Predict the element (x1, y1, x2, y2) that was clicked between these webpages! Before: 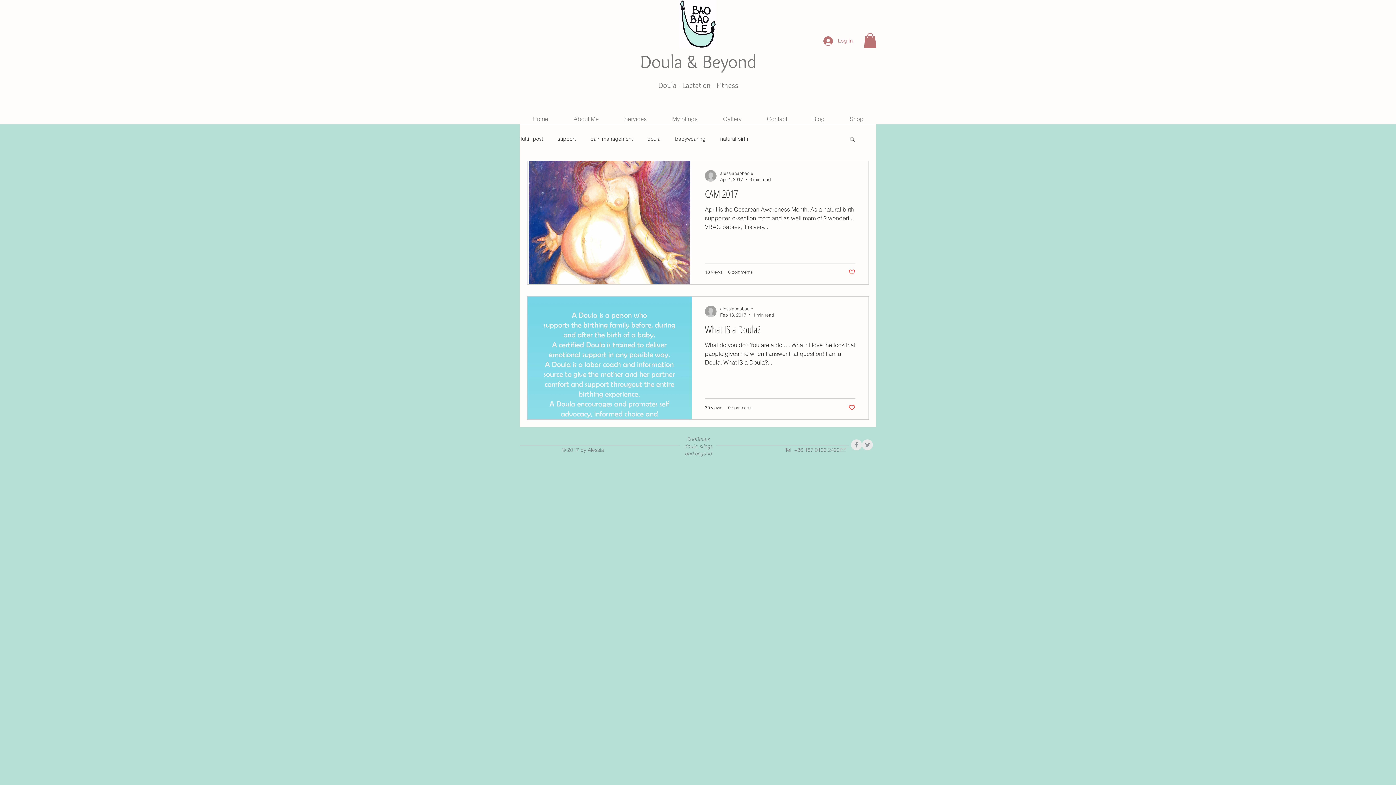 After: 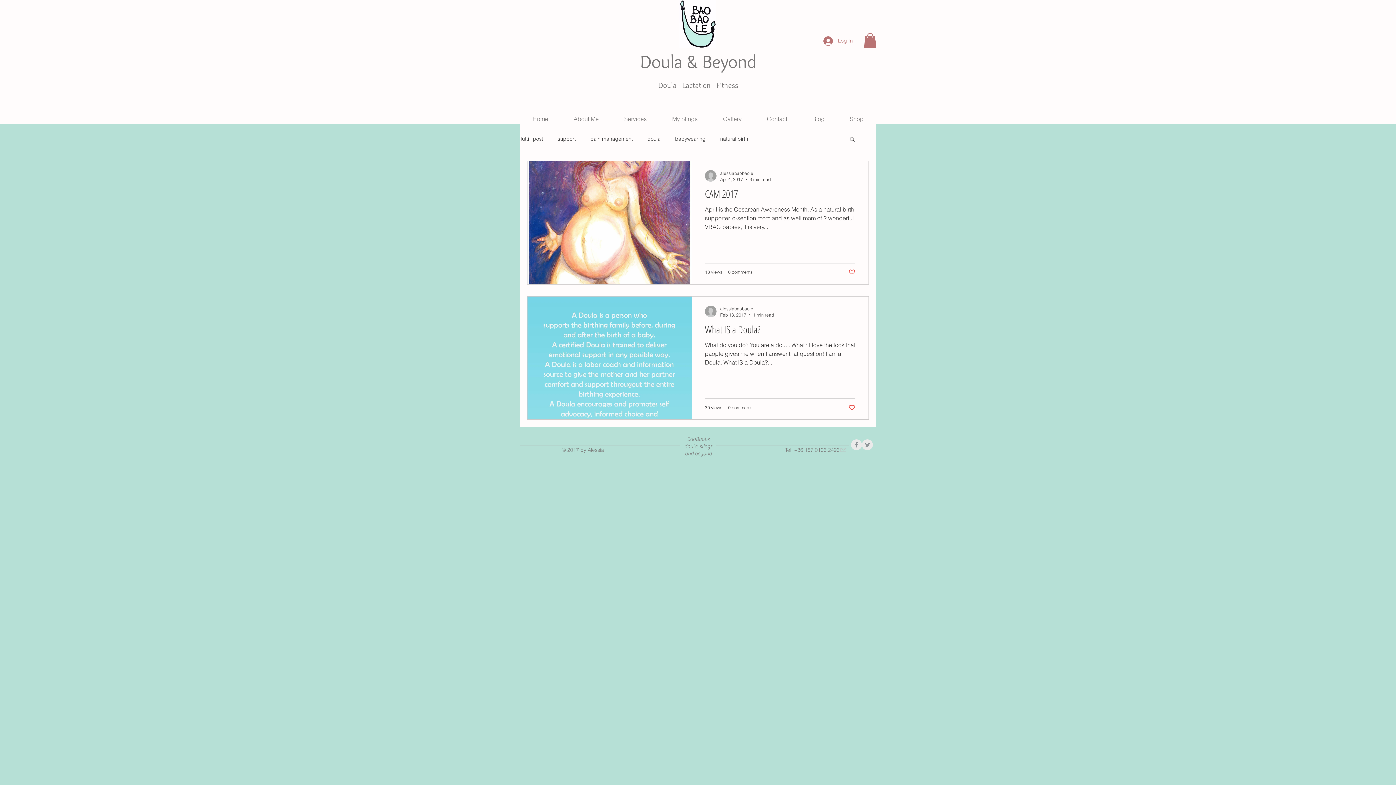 Action: bbox: (849, 136, 856, 143) label: Search